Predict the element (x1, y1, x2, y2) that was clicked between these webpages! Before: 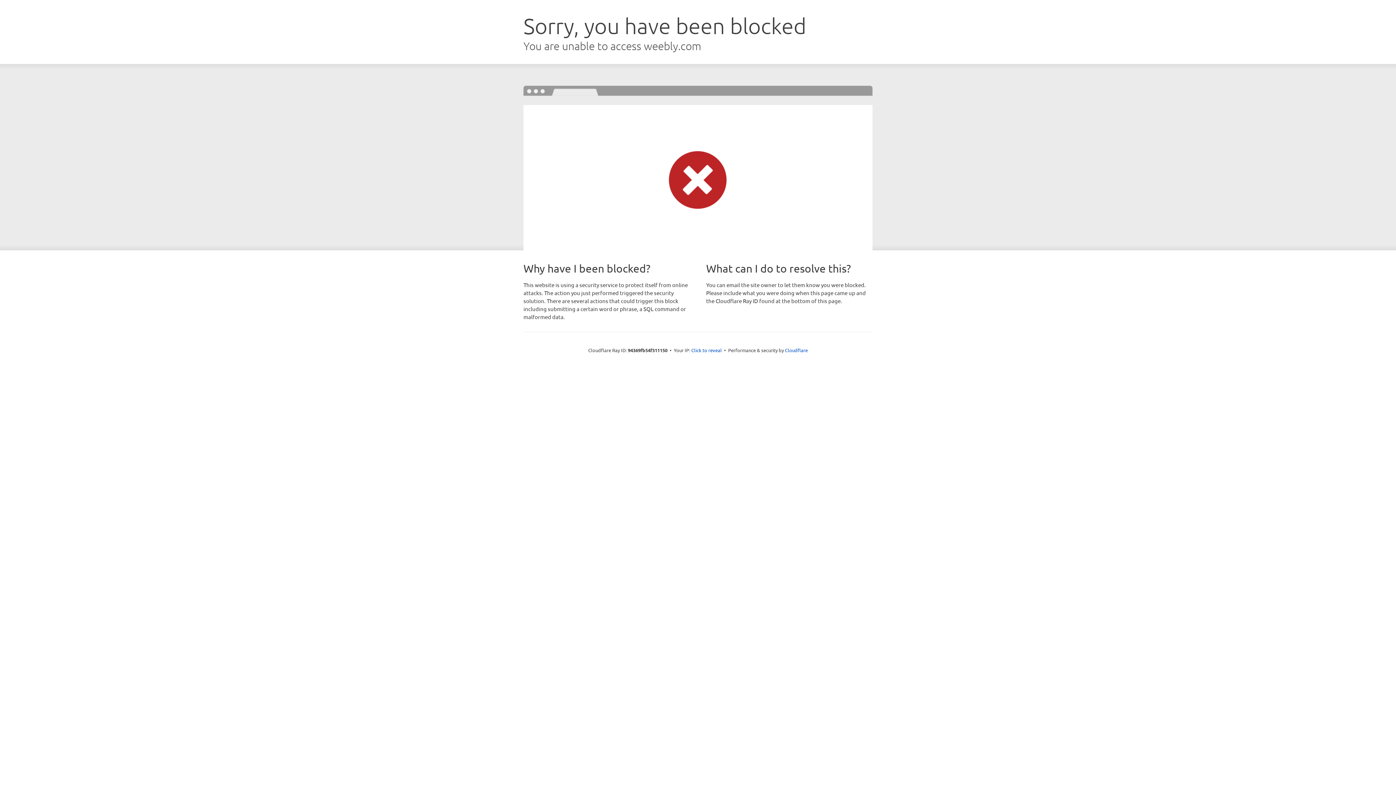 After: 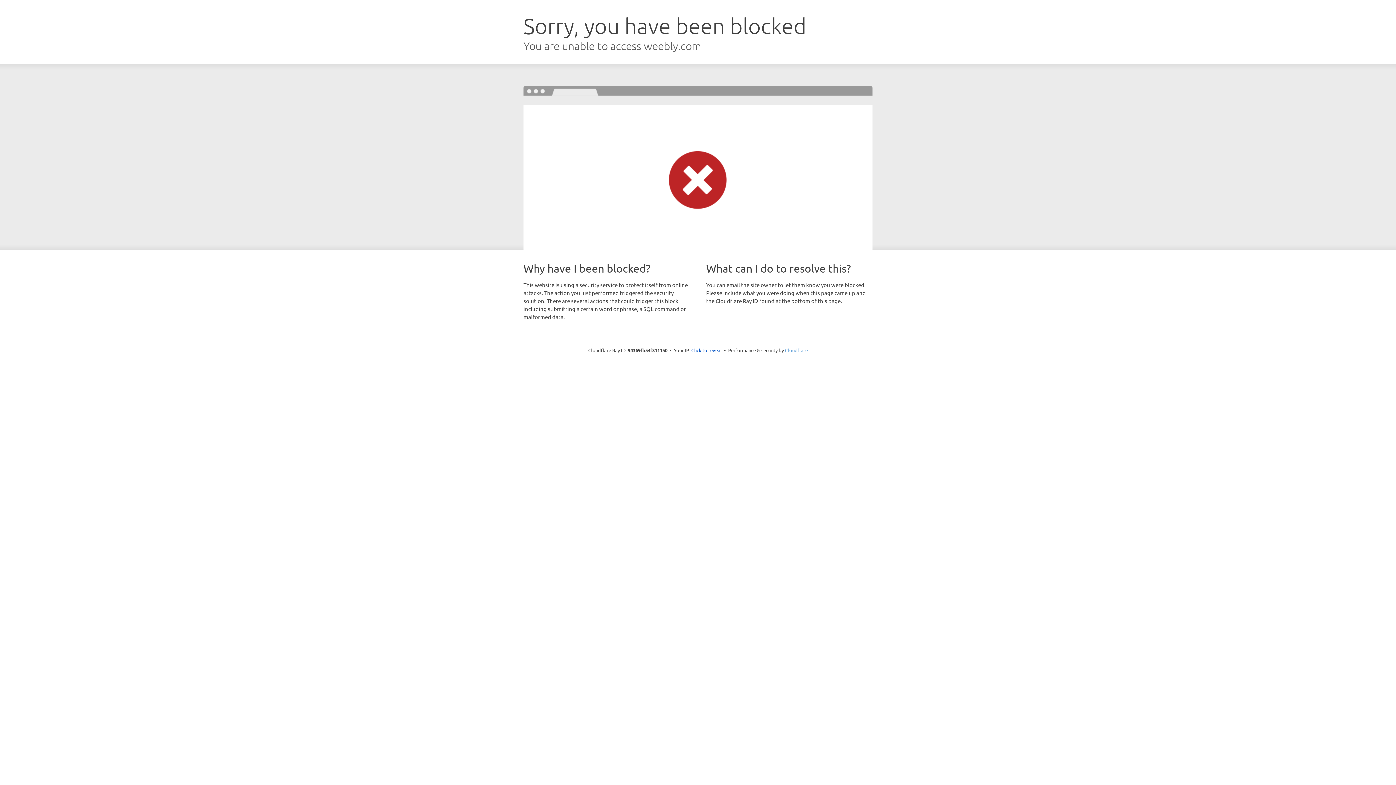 Action: bbox: (785, 347, 808, 353) label: Cloudflare